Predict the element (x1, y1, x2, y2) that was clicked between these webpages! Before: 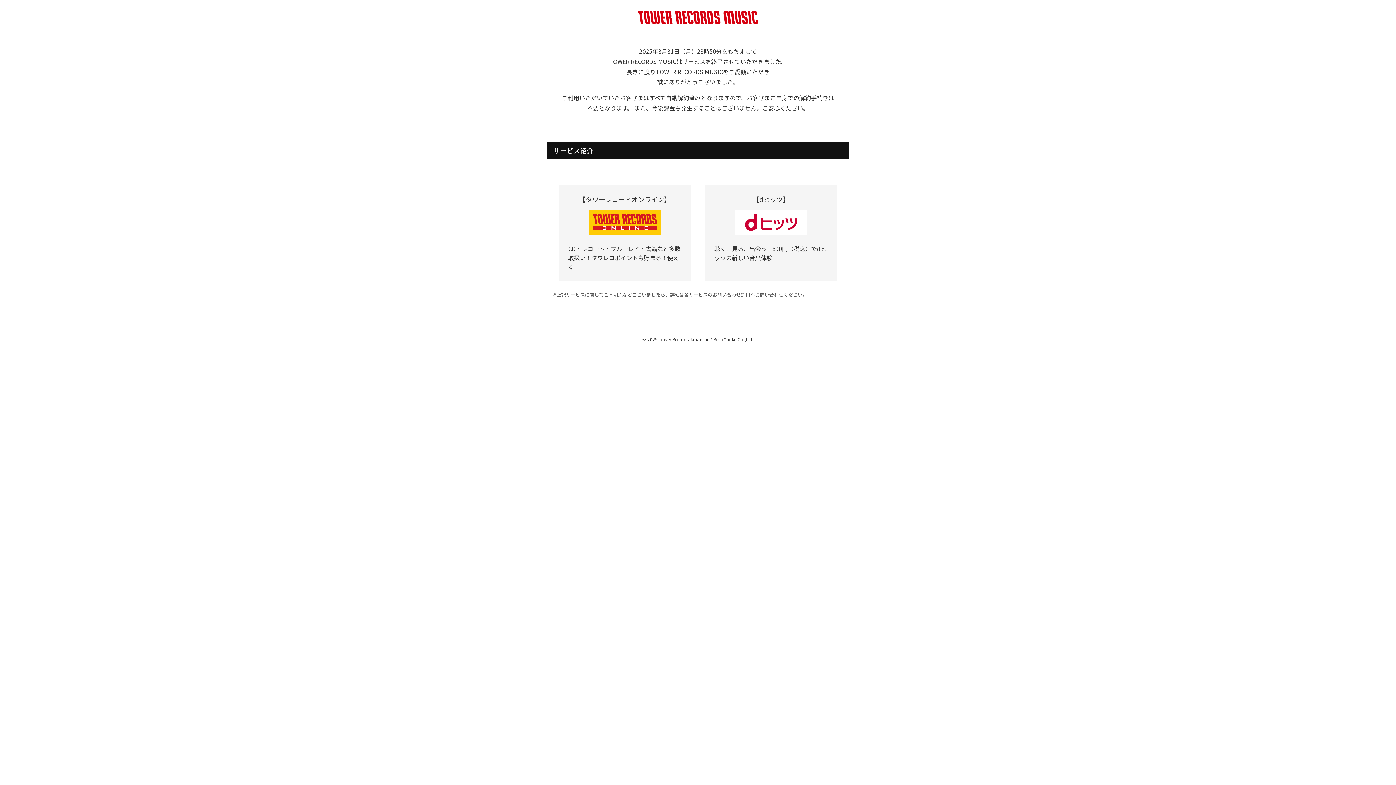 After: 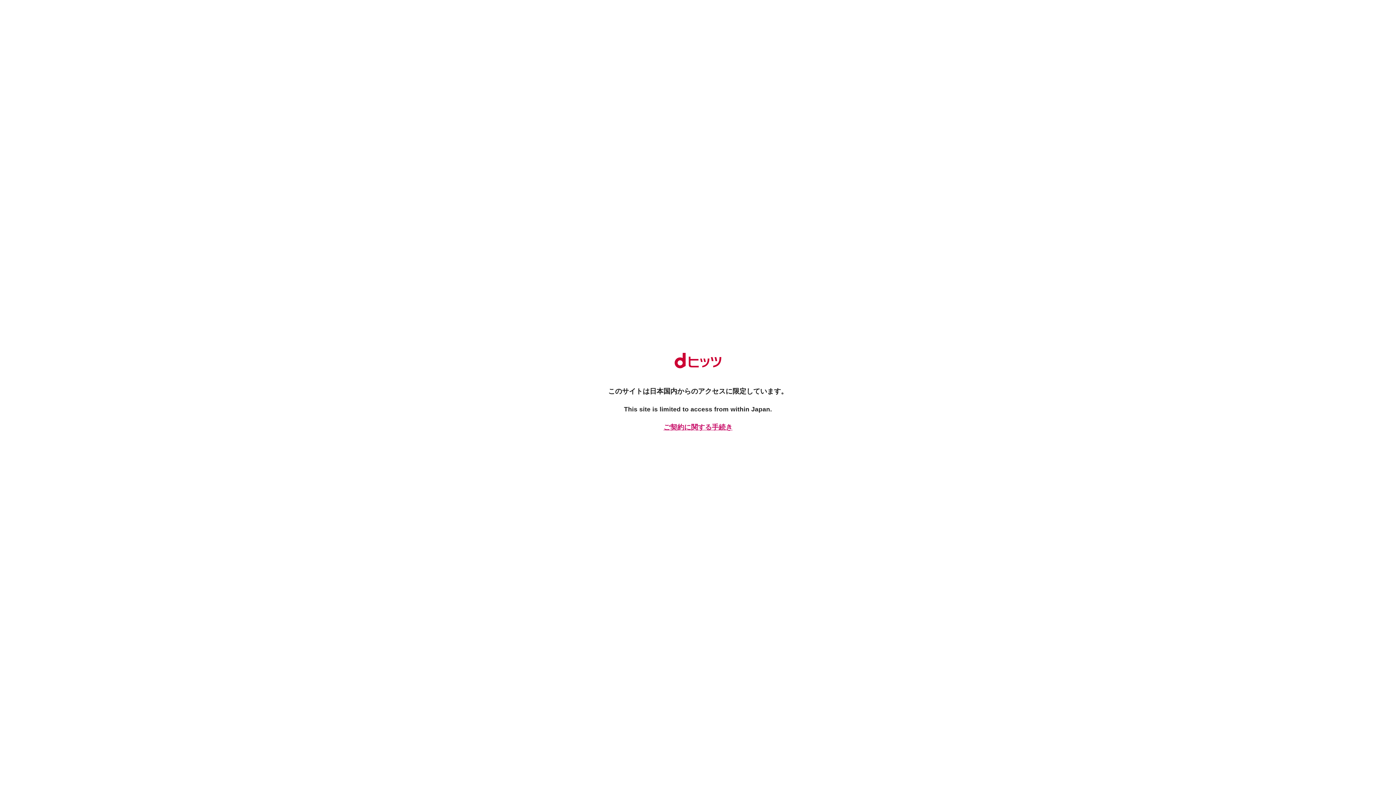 Action: bbox: (734, 228, 807, 236)